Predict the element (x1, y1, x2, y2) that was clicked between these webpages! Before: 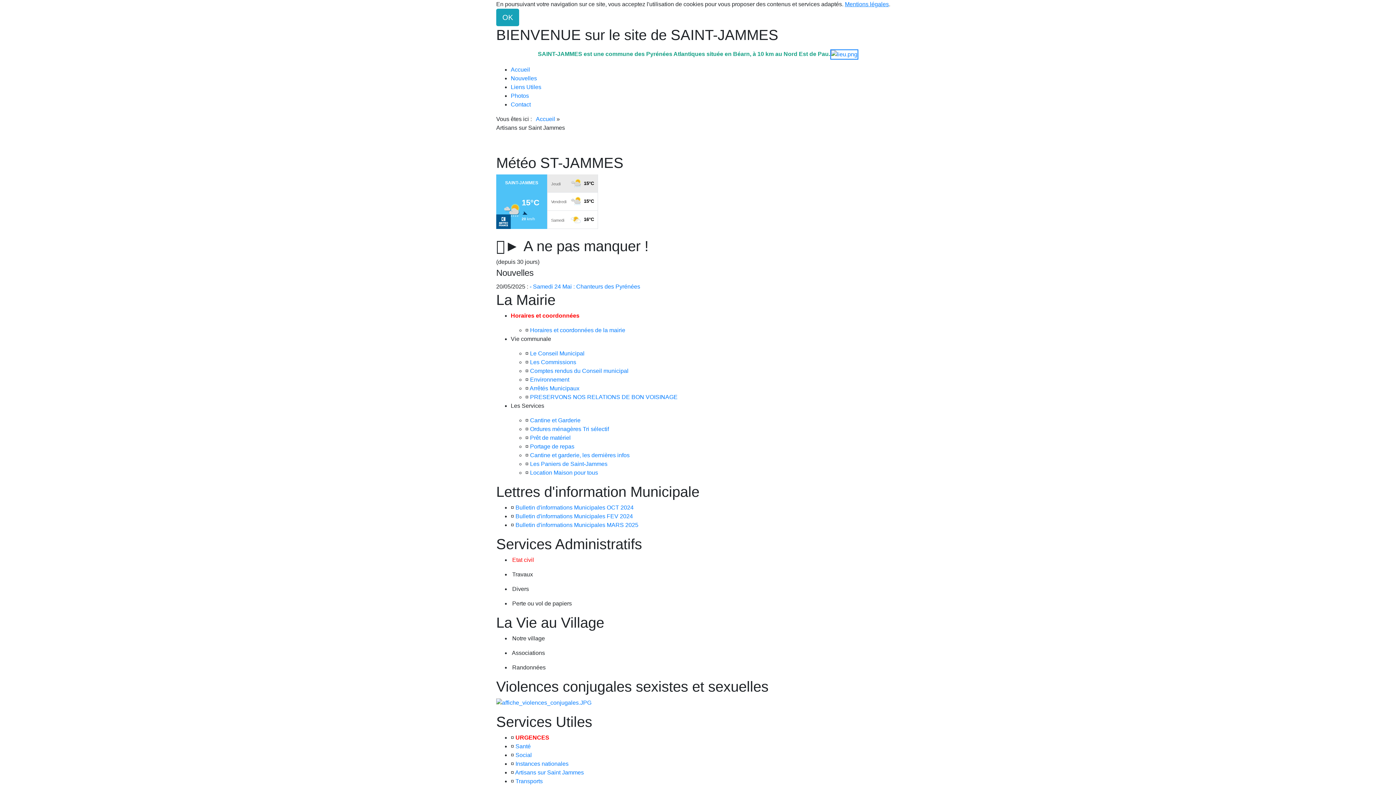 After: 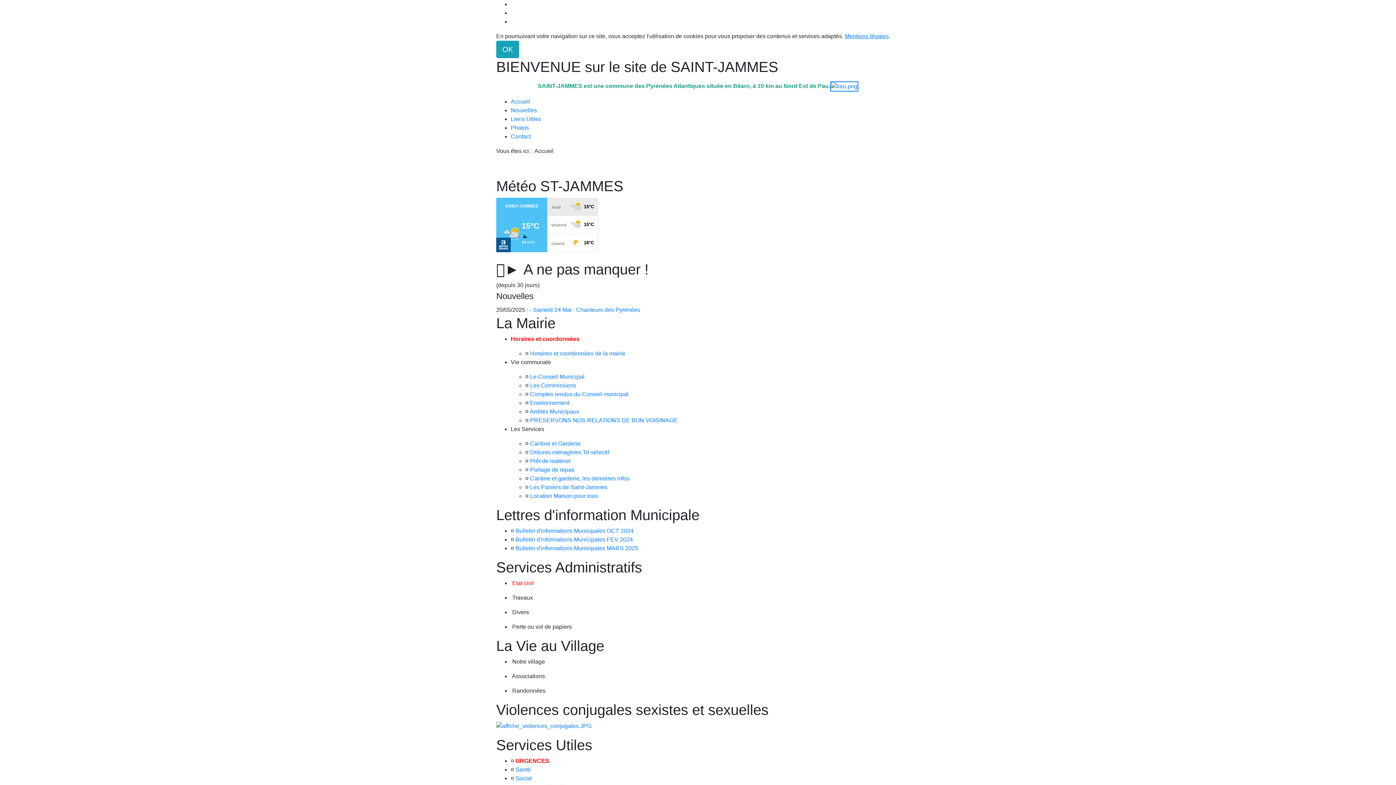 Action: label:  Accueil  bbox: (534, 116, 556, 122)